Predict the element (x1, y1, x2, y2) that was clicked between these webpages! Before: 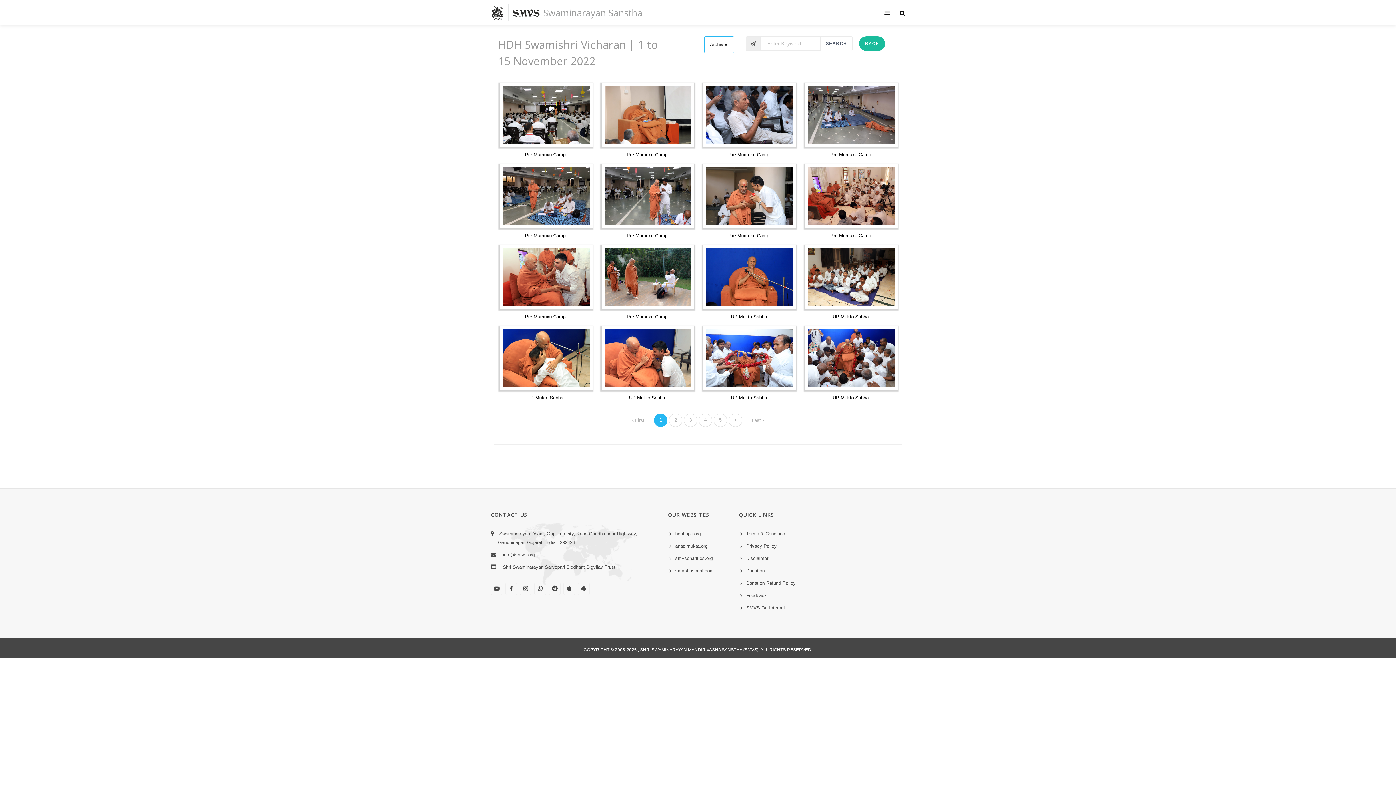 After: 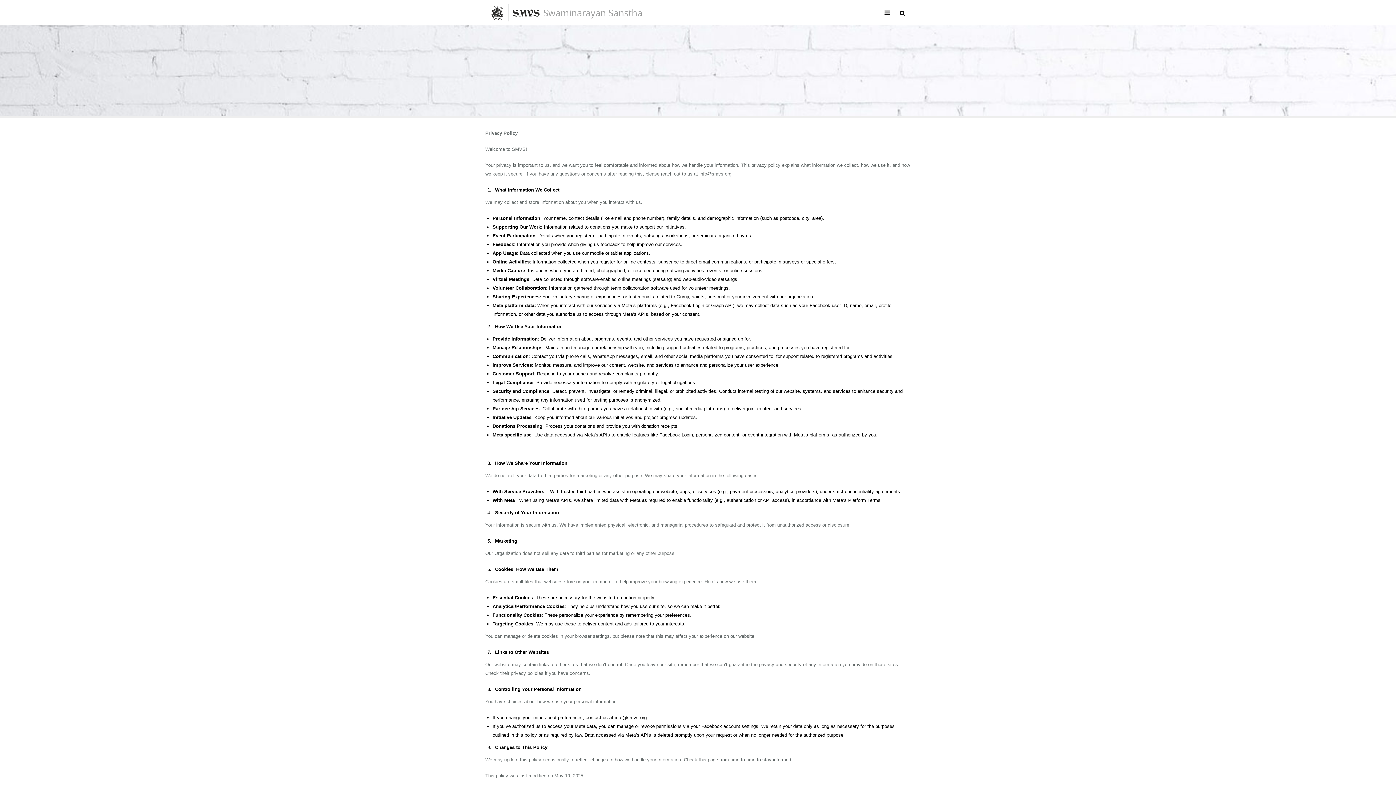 Action: label: Privacy Policy bbox: (746, 543, 776, 549)